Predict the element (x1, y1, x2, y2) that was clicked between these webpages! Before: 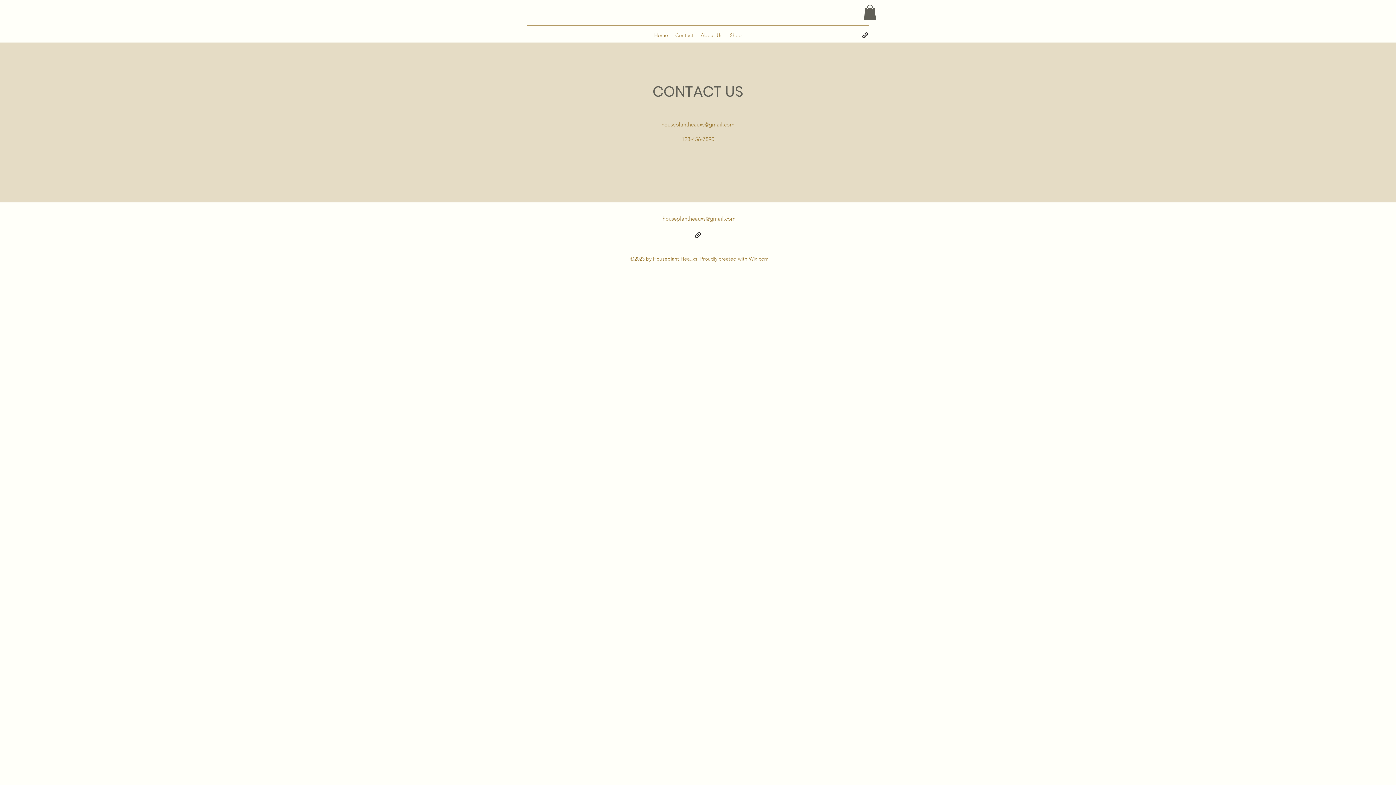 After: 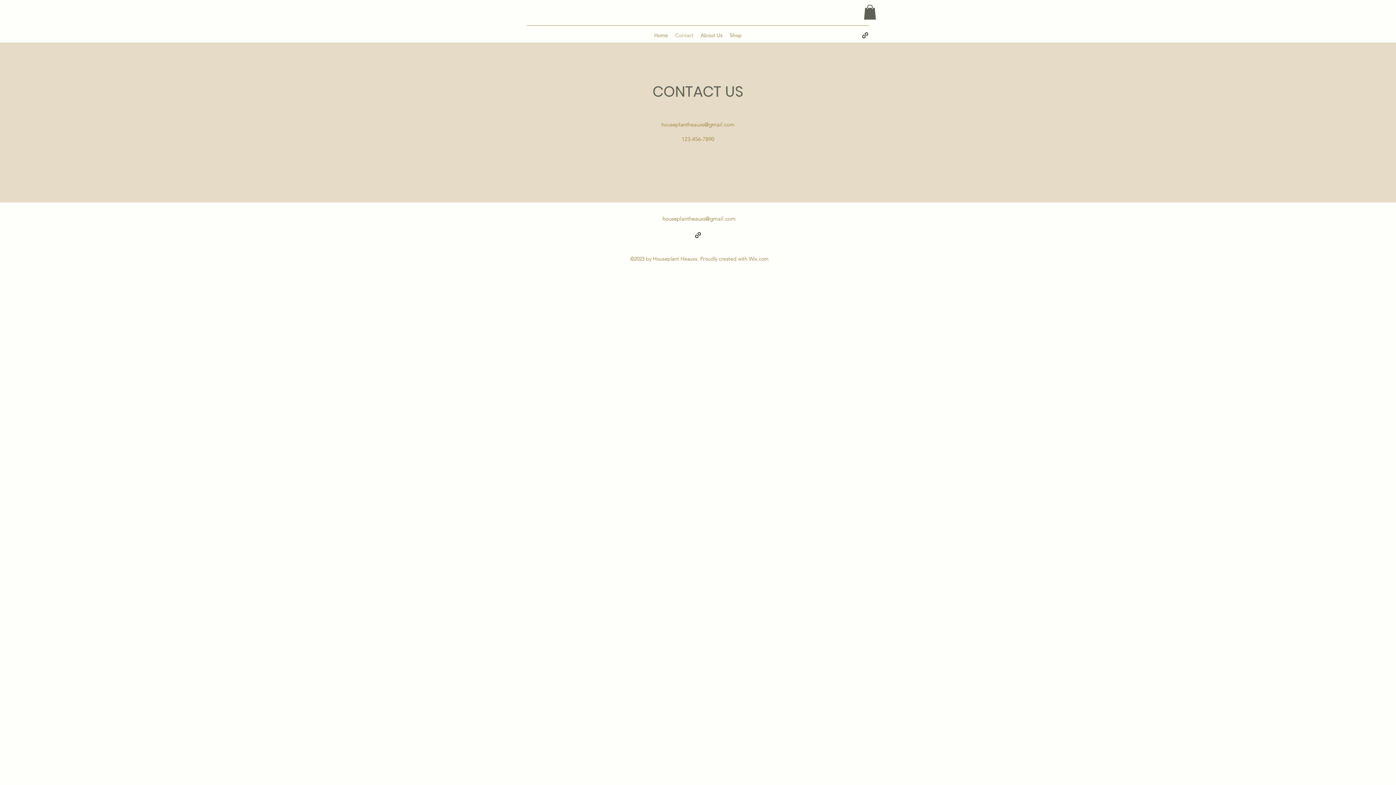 Action: bbox: (694, 231, 701, 238)